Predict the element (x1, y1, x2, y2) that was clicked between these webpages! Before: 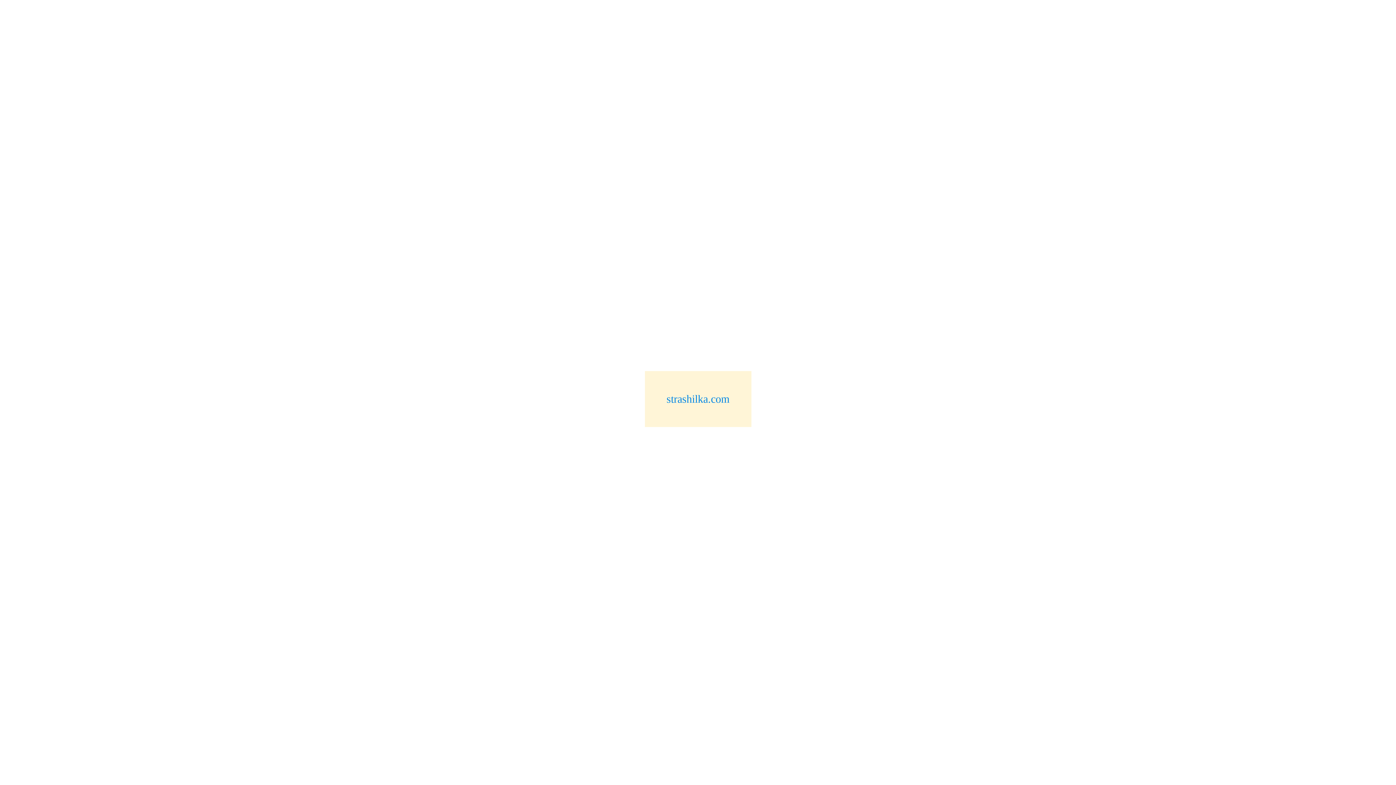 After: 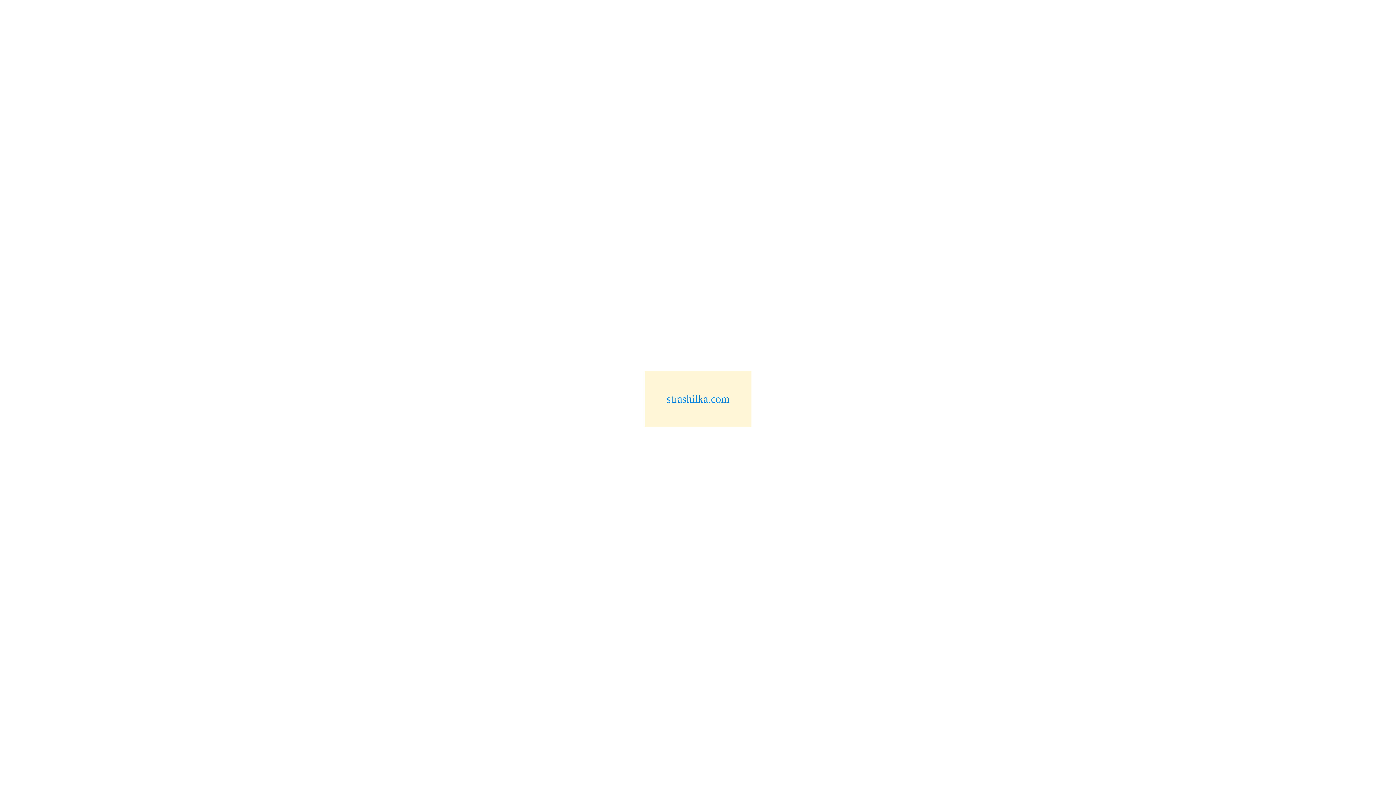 Action: label: strashilka.com bbox: (666, 393, 729, 405)